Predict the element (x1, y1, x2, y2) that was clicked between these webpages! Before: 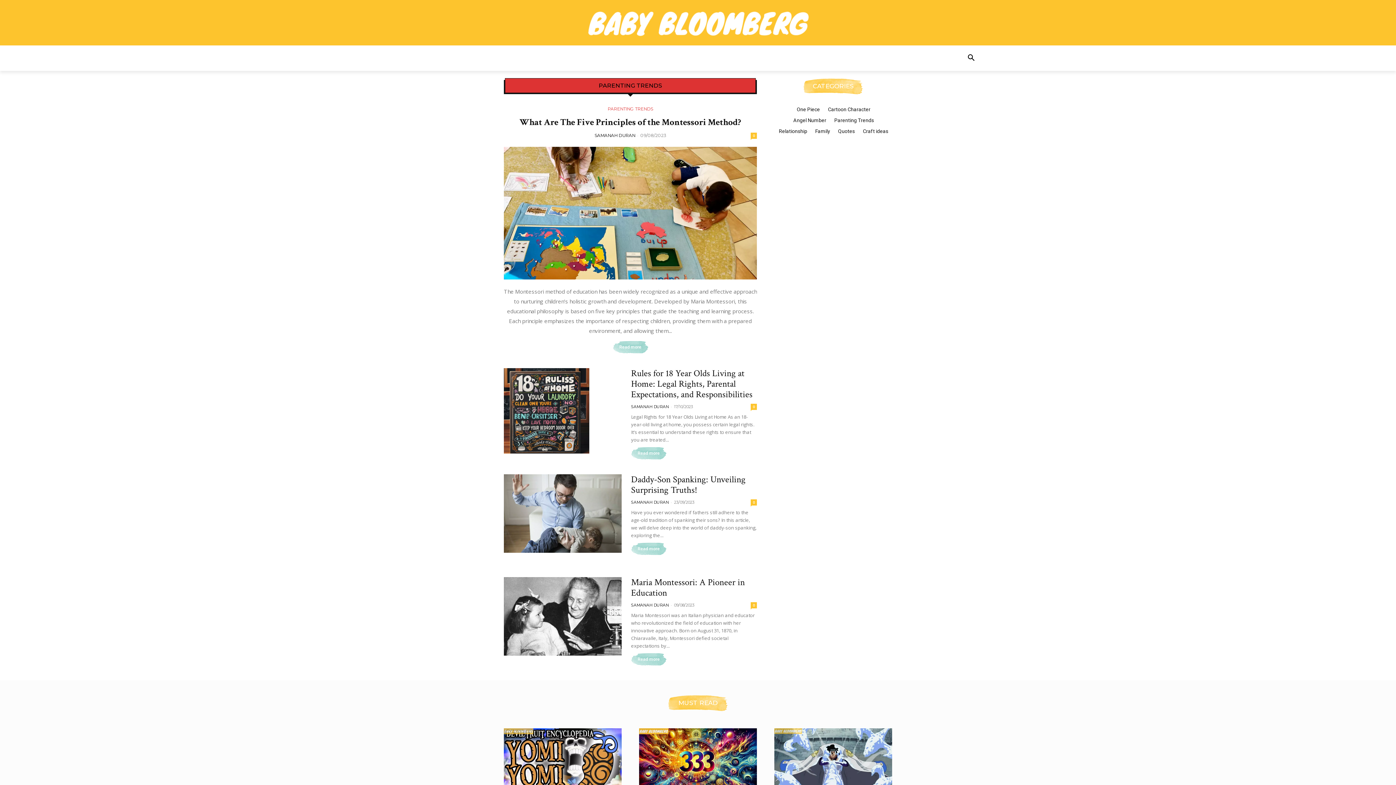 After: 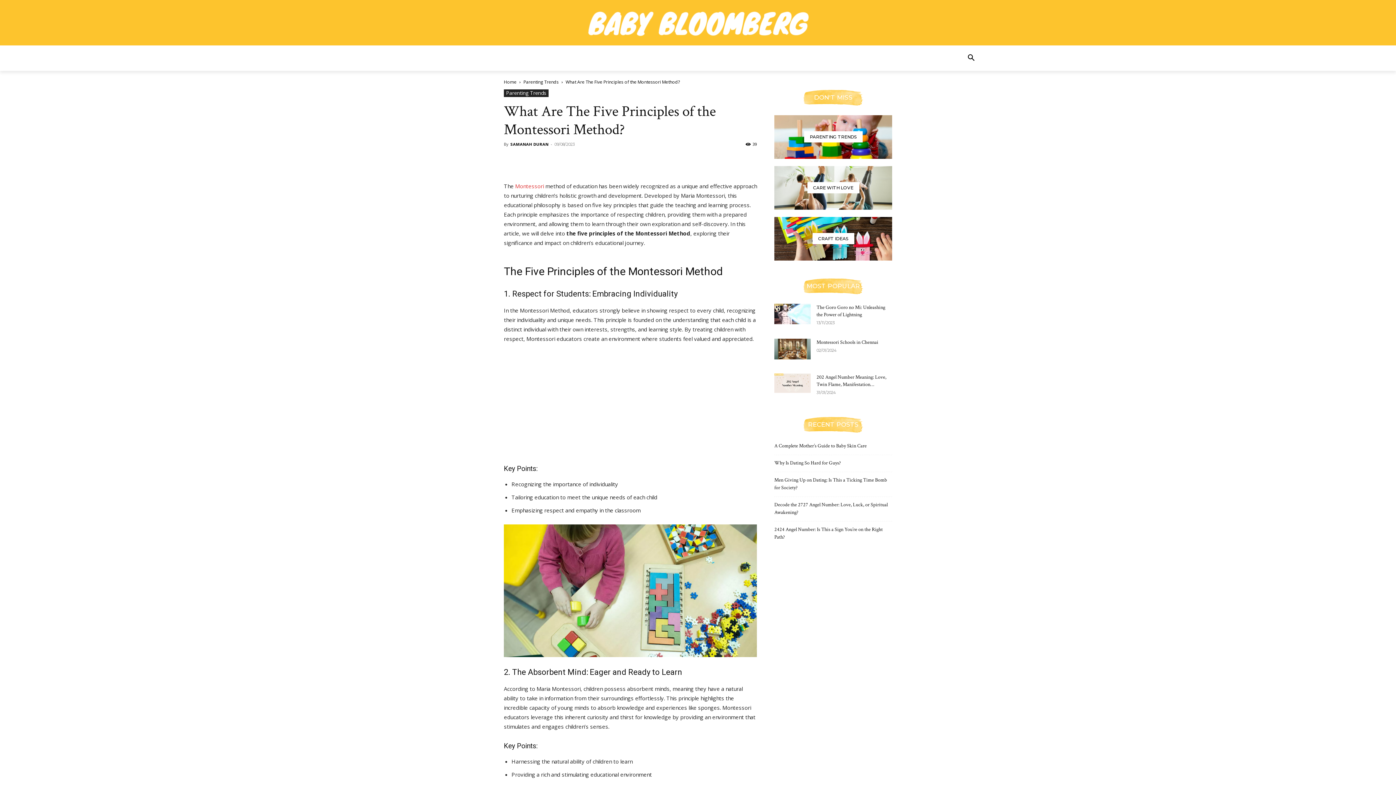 Action: bbox: (519, 116, 741, 128) label: What Are The Five Principles of the Montessori Method?